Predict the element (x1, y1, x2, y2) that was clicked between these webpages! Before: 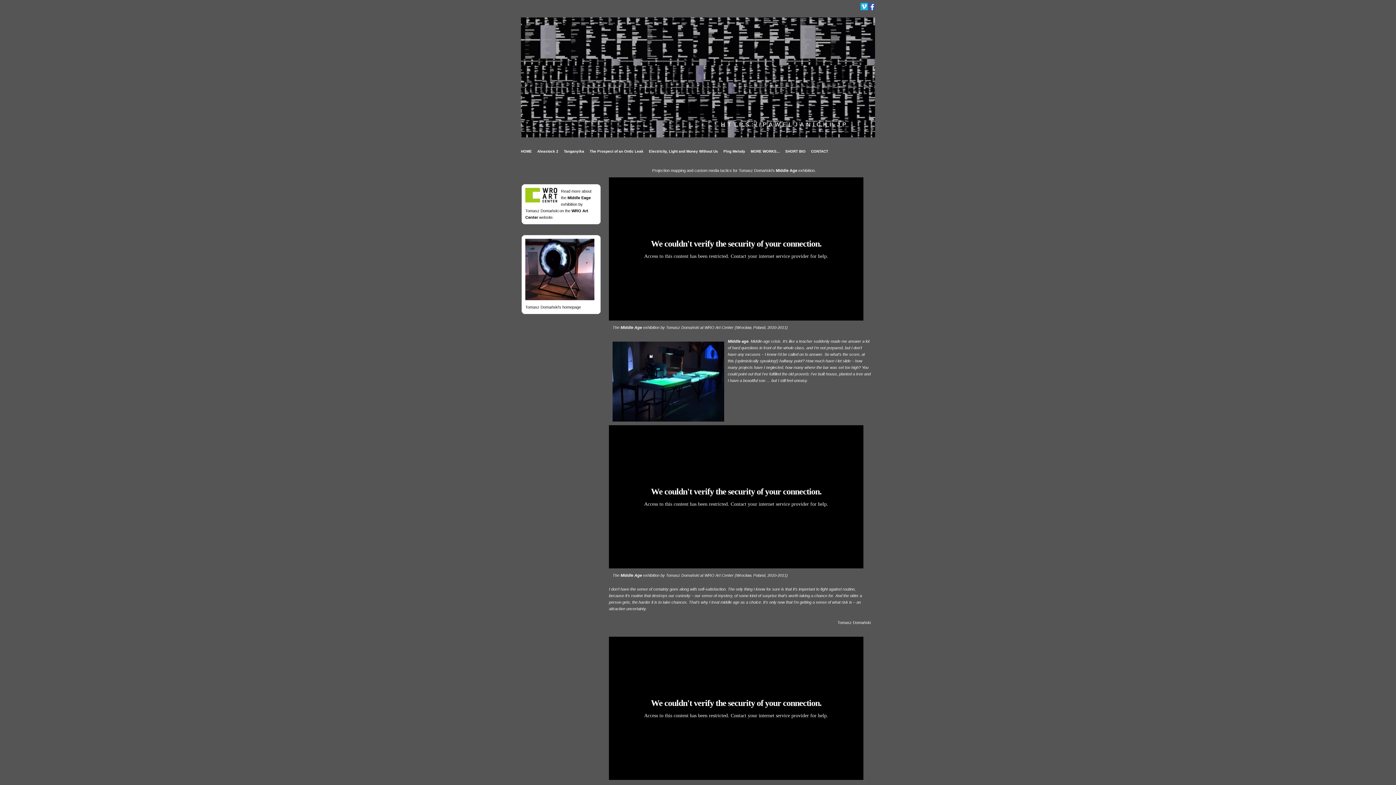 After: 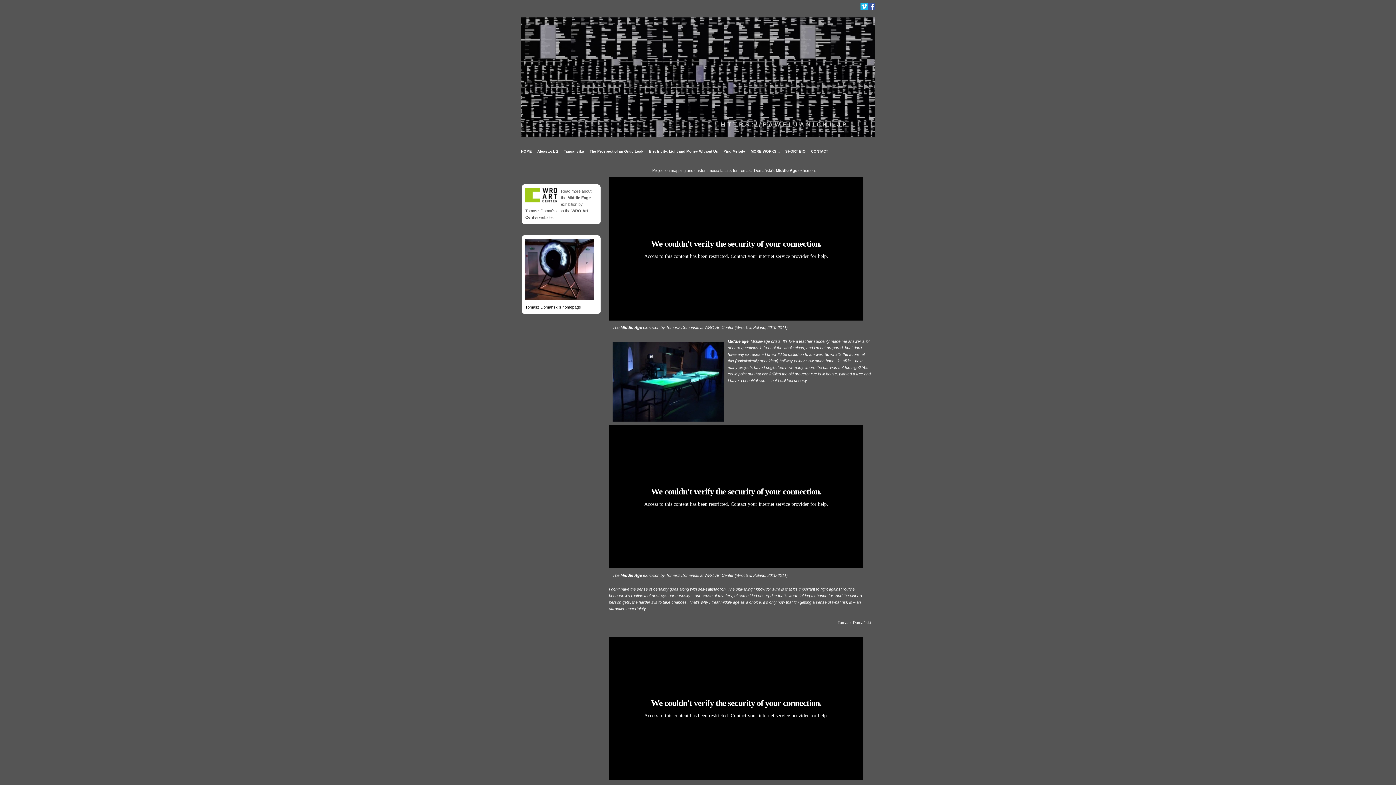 Action: label: Read more about the Middle Eage exhibition by Tomasz Domański on the WRO Art Center website. bbox: (521, 184, 600, 224)